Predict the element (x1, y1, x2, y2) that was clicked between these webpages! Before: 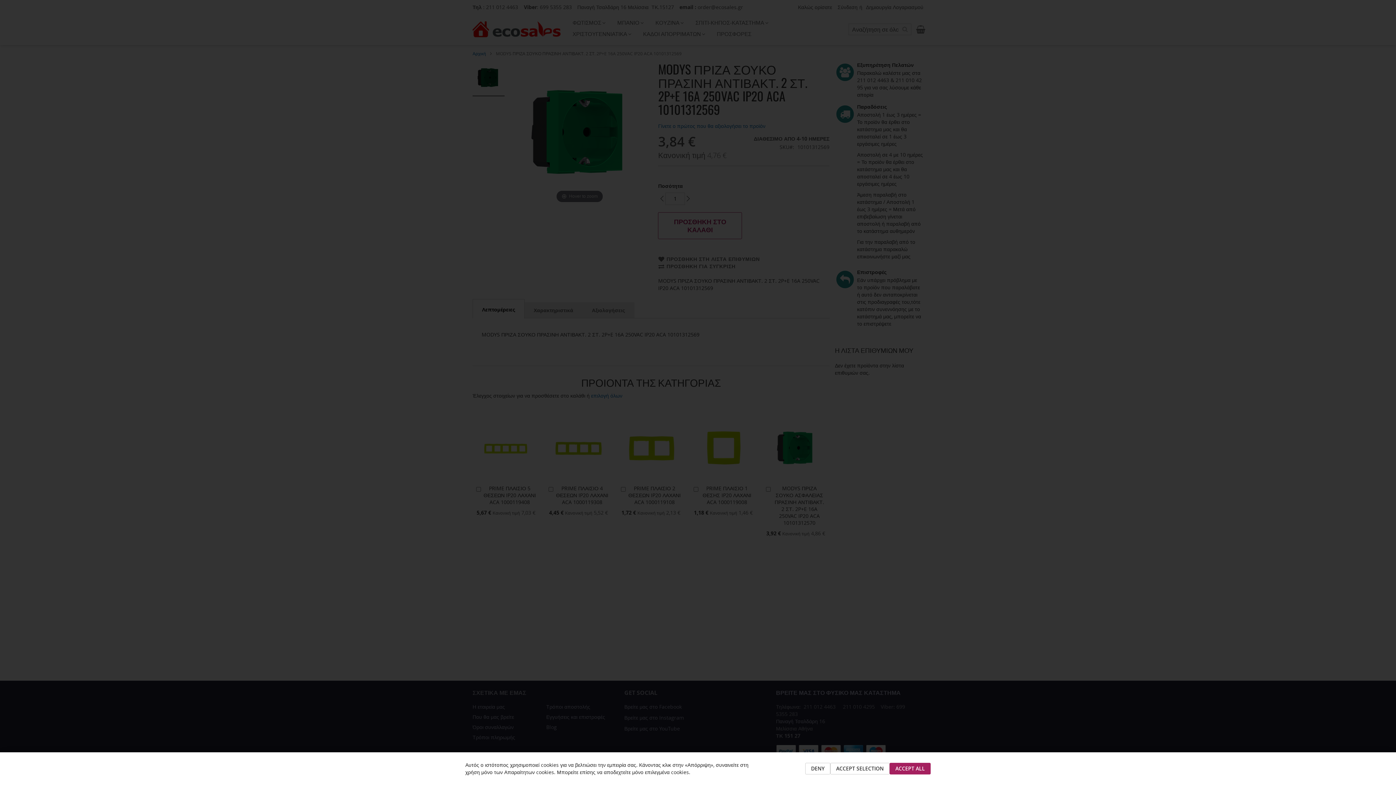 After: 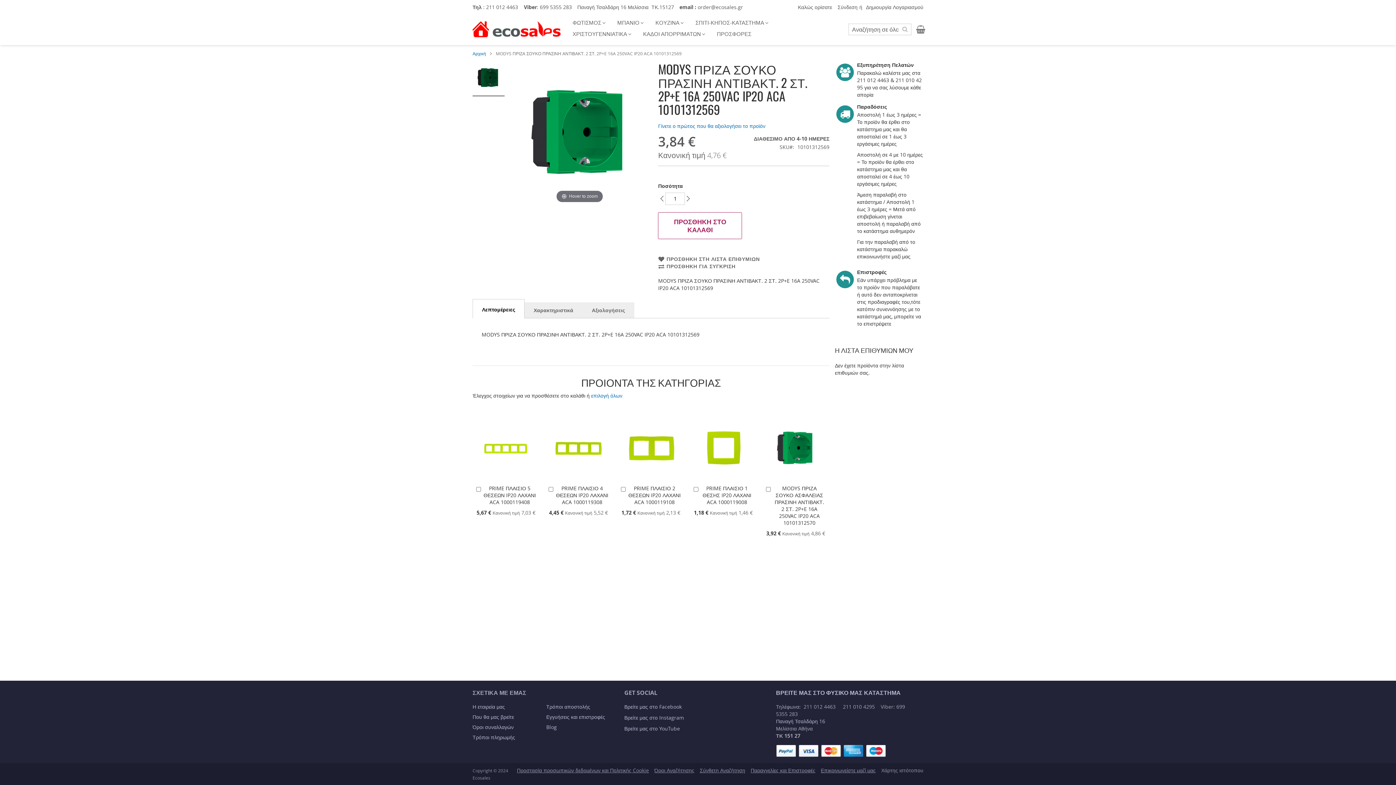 Action: label: ACCEPT ALL bbox: (889, 763, 930, 774)